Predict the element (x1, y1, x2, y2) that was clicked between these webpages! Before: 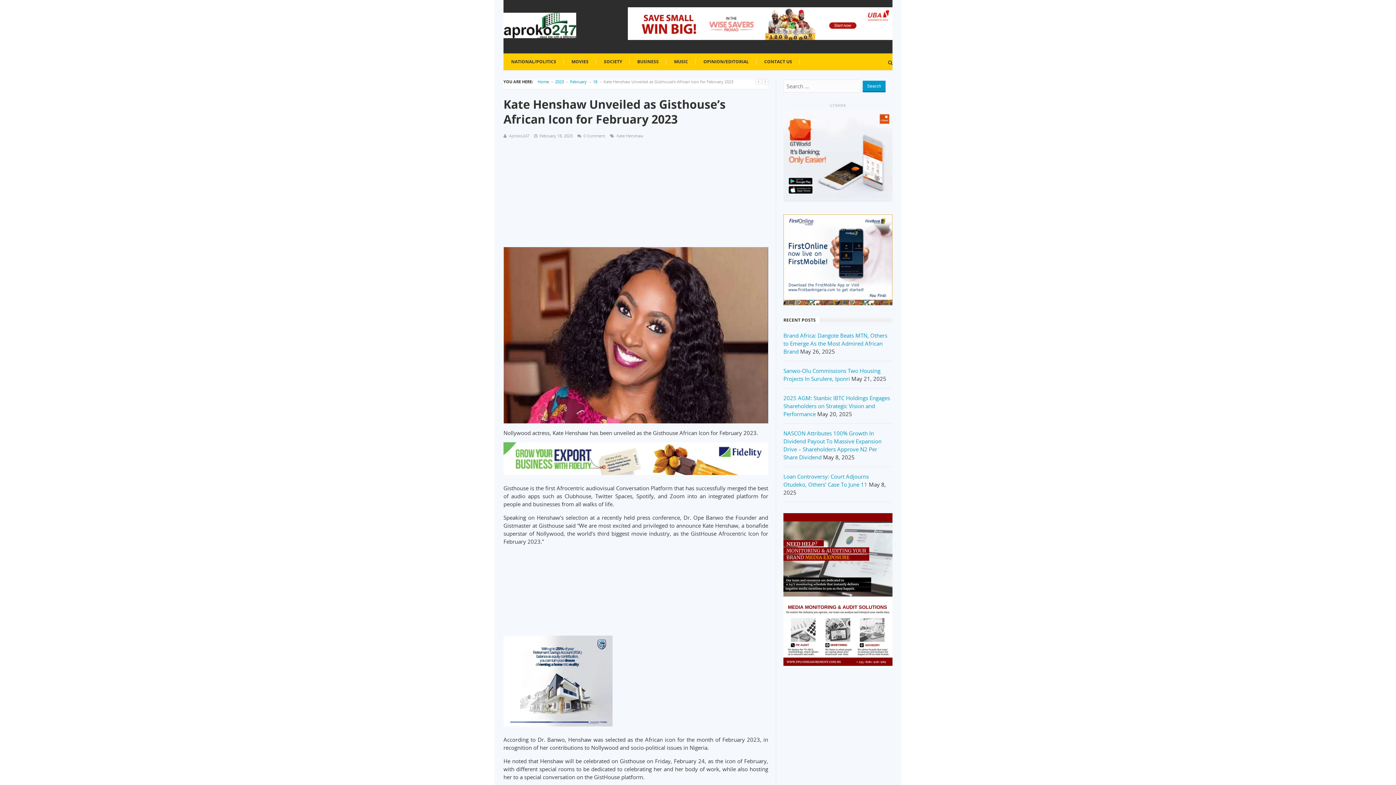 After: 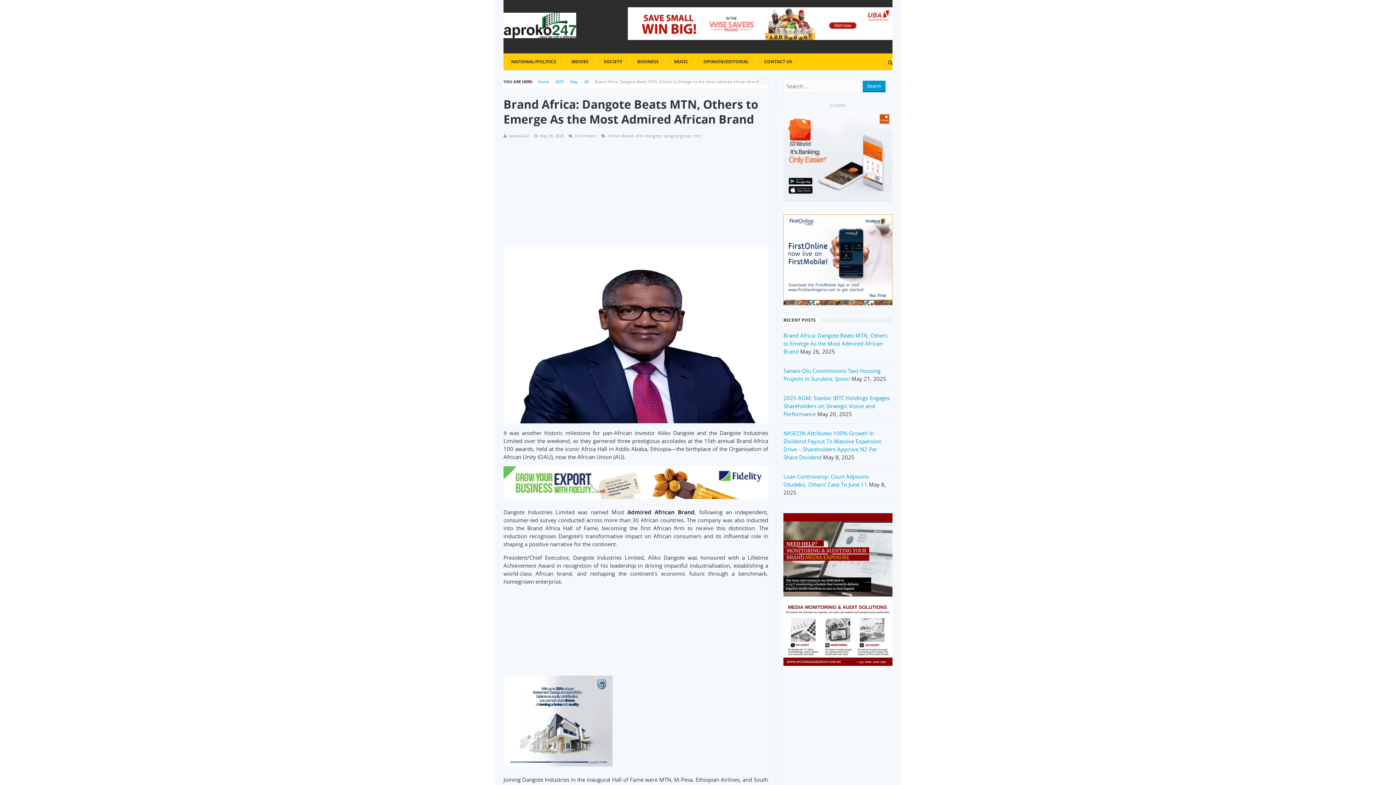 Action: bbox: (783, 332, 887, 355) label: Brand Africa: Dangote Beats MTN, Others to Emerge As the Most Admired African Brand